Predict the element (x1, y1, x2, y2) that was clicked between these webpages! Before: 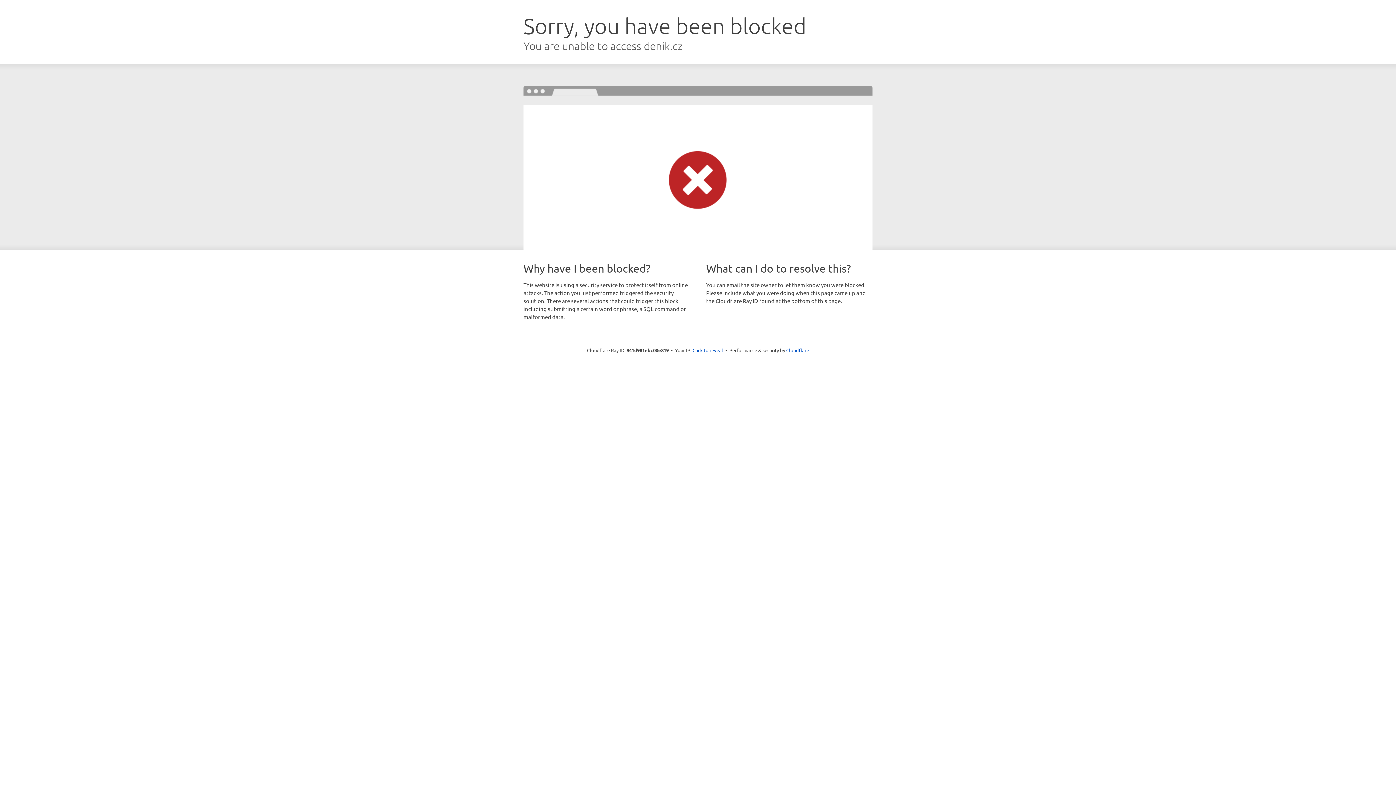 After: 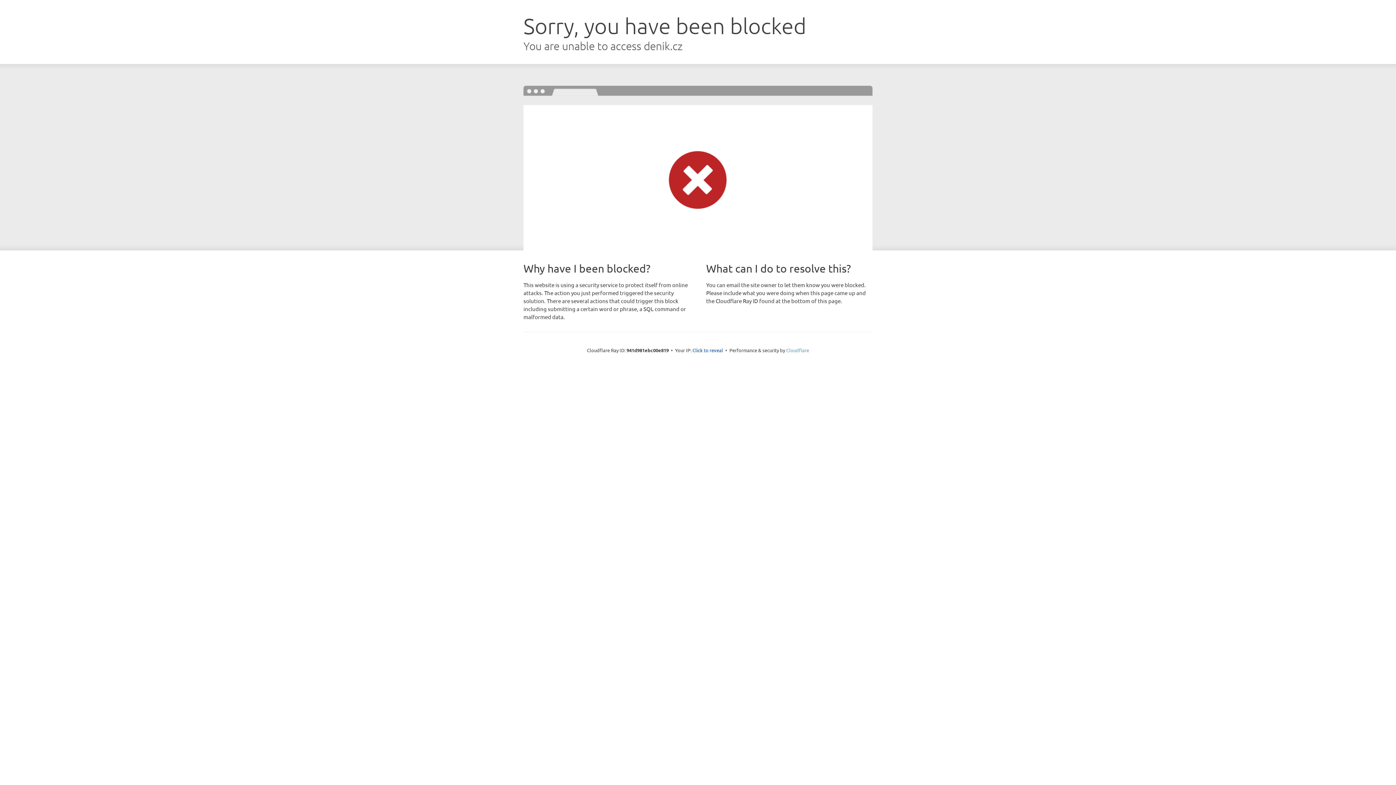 Action: label: Cloudflare bbox: (786, 347, 809, 353)